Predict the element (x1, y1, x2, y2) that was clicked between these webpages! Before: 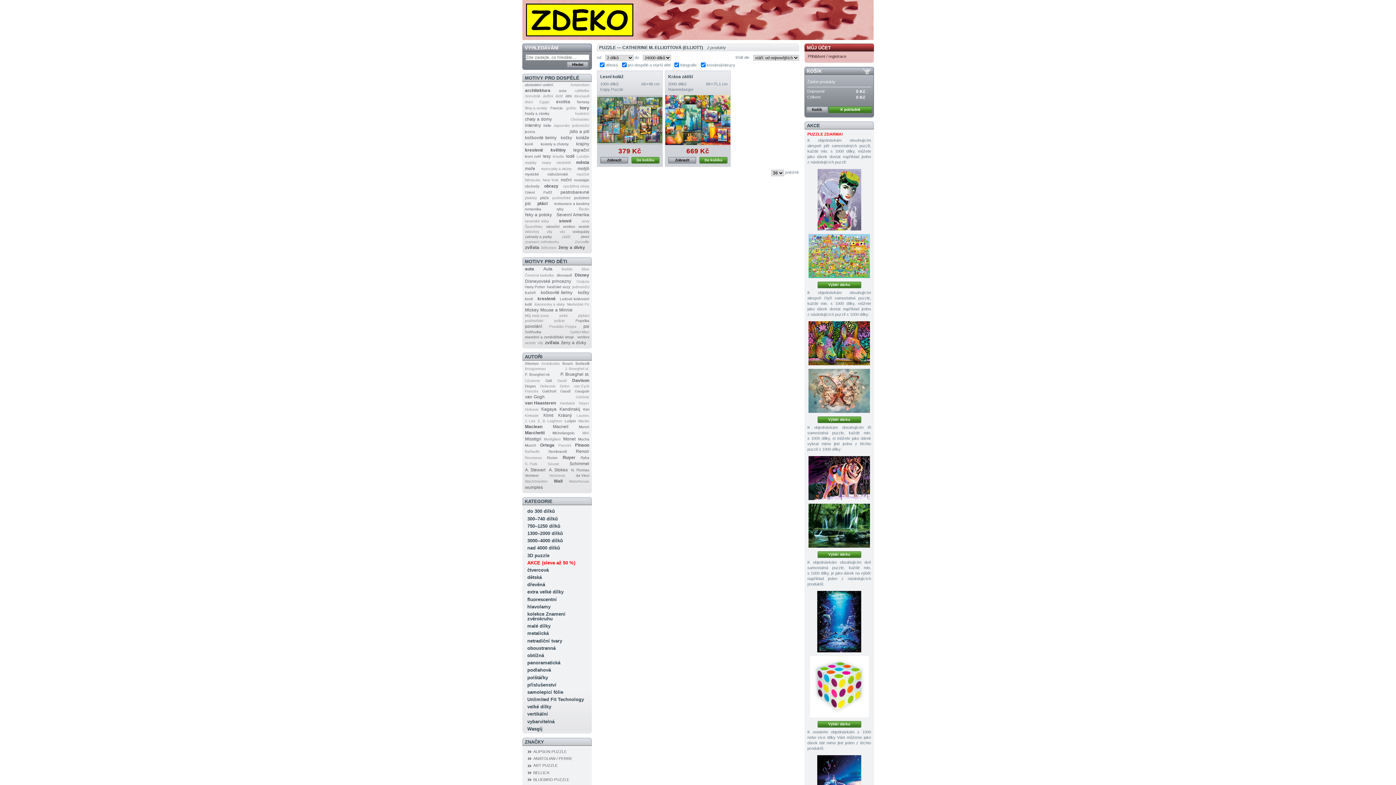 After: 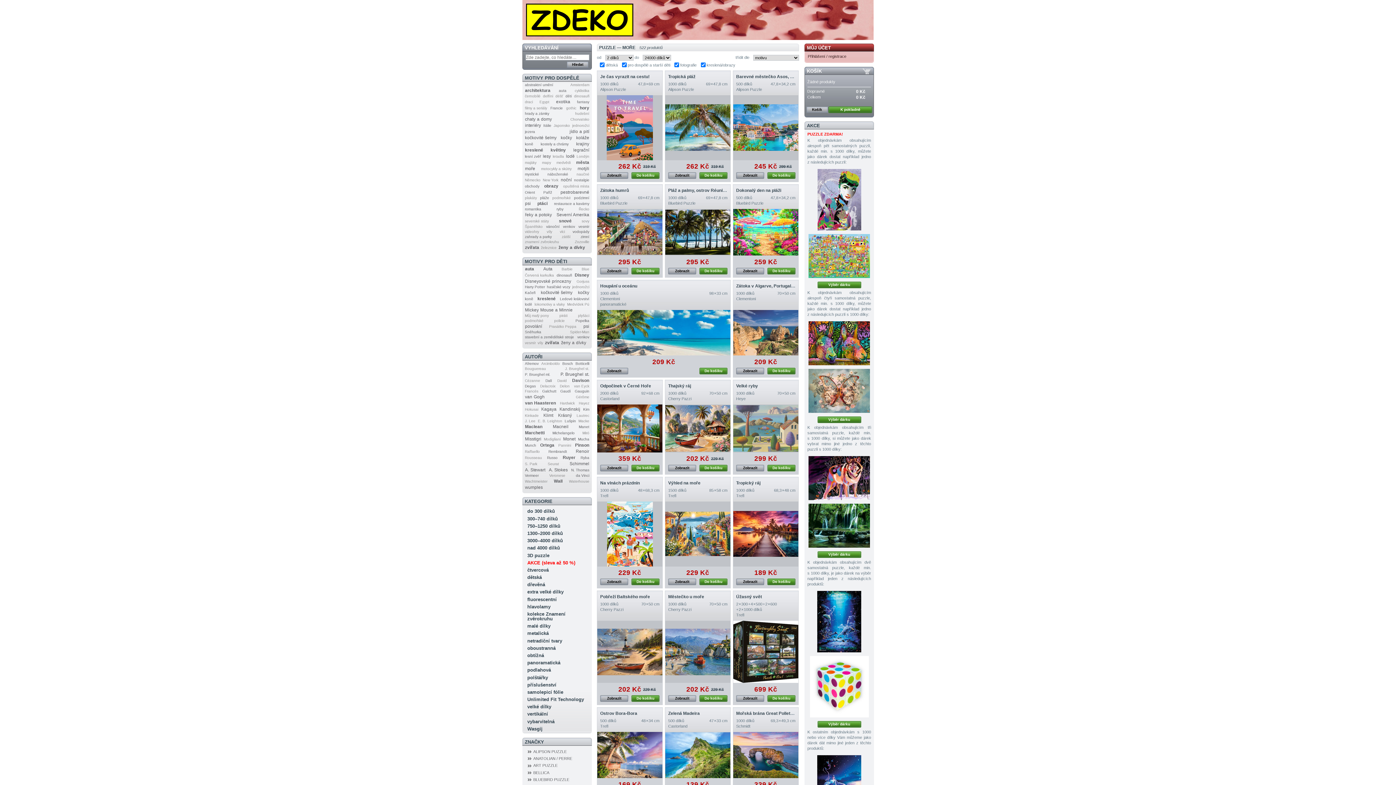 Action: bbox: (525, 166, 535, 171) label: moře